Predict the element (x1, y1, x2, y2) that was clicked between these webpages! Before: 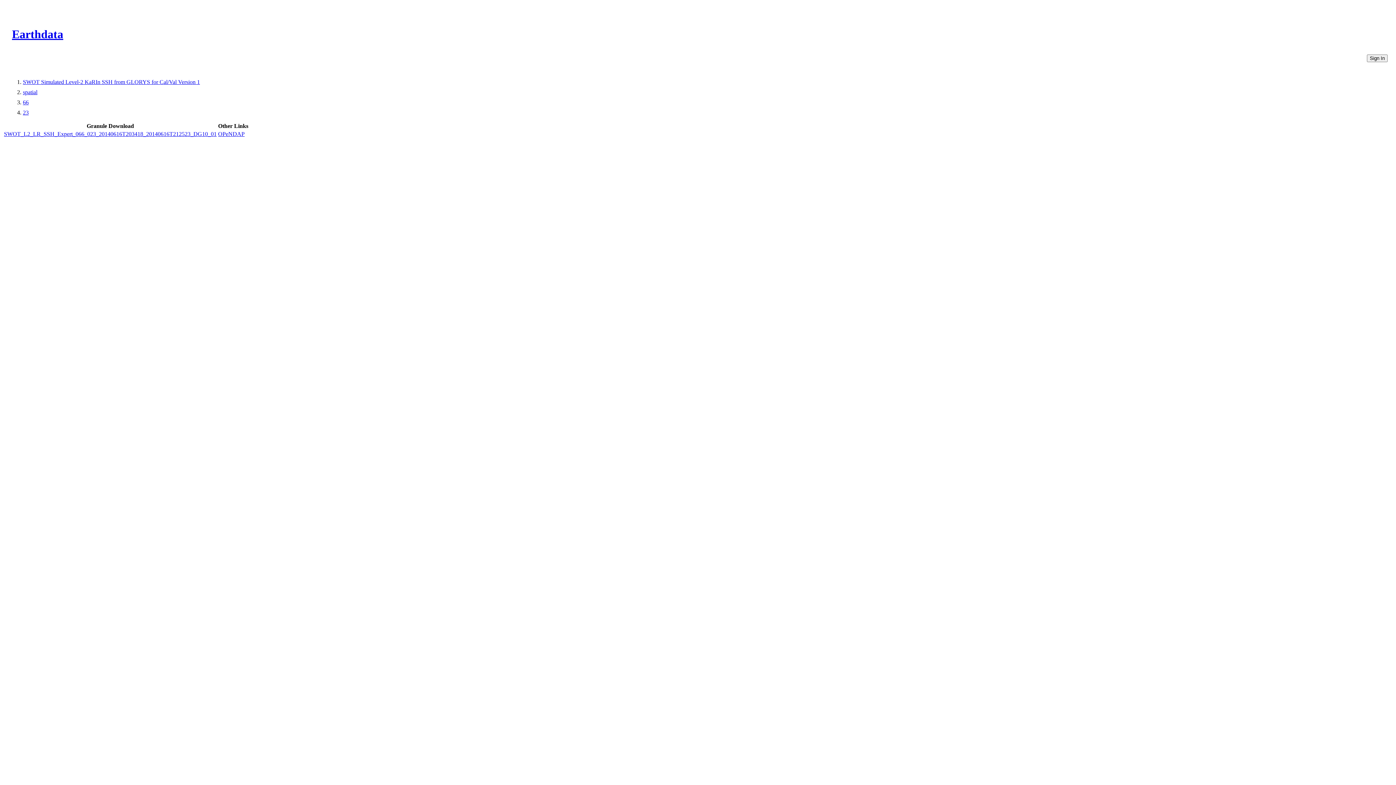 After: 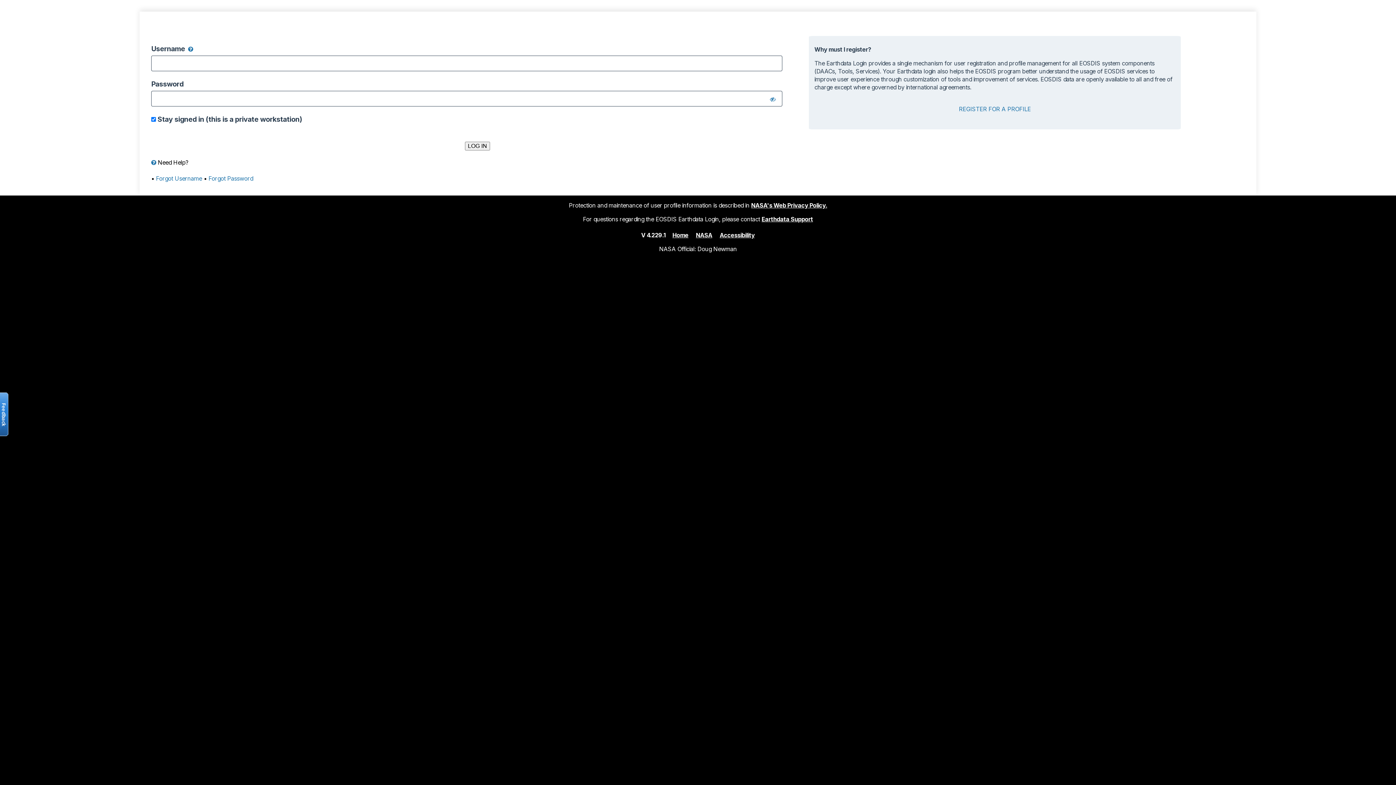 Action: label: SWOT_L2_LR_SSH_Expert_066_023_20140616T203418_20140616T212523_DG10_01 bbox: (4, 130, 216, 137)